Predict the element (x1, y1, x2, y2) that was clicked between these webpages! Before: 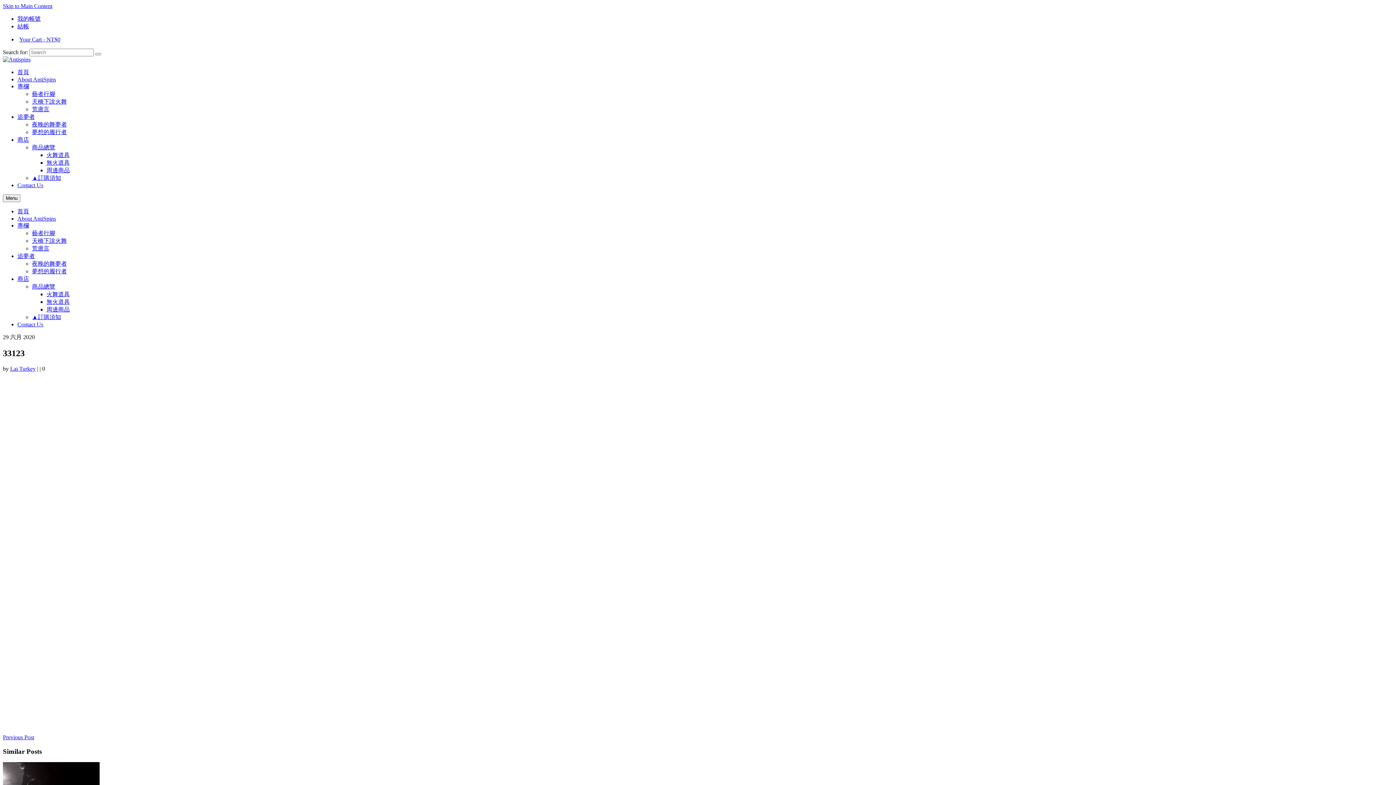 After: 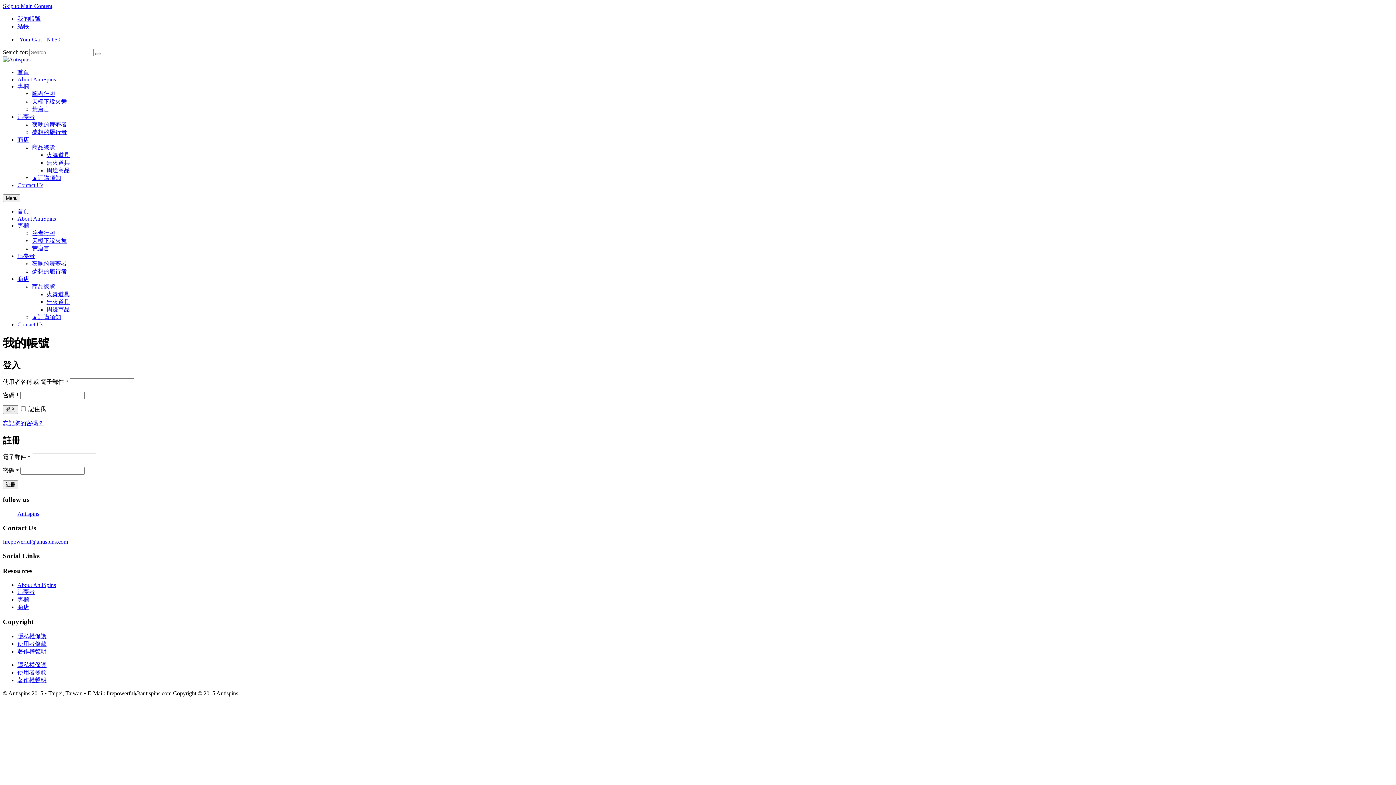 Action: bbox: (17, 15, 40, 21) label: 我的帳號